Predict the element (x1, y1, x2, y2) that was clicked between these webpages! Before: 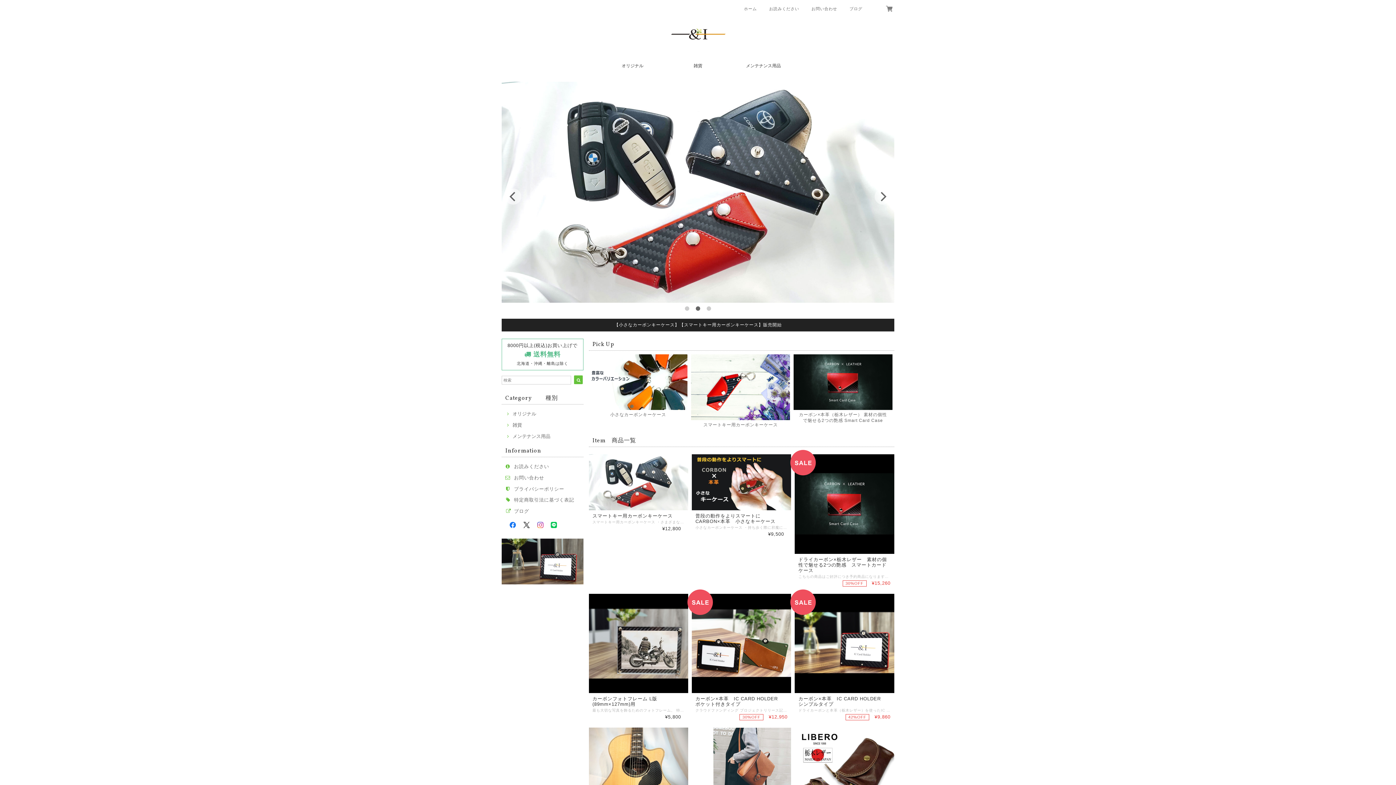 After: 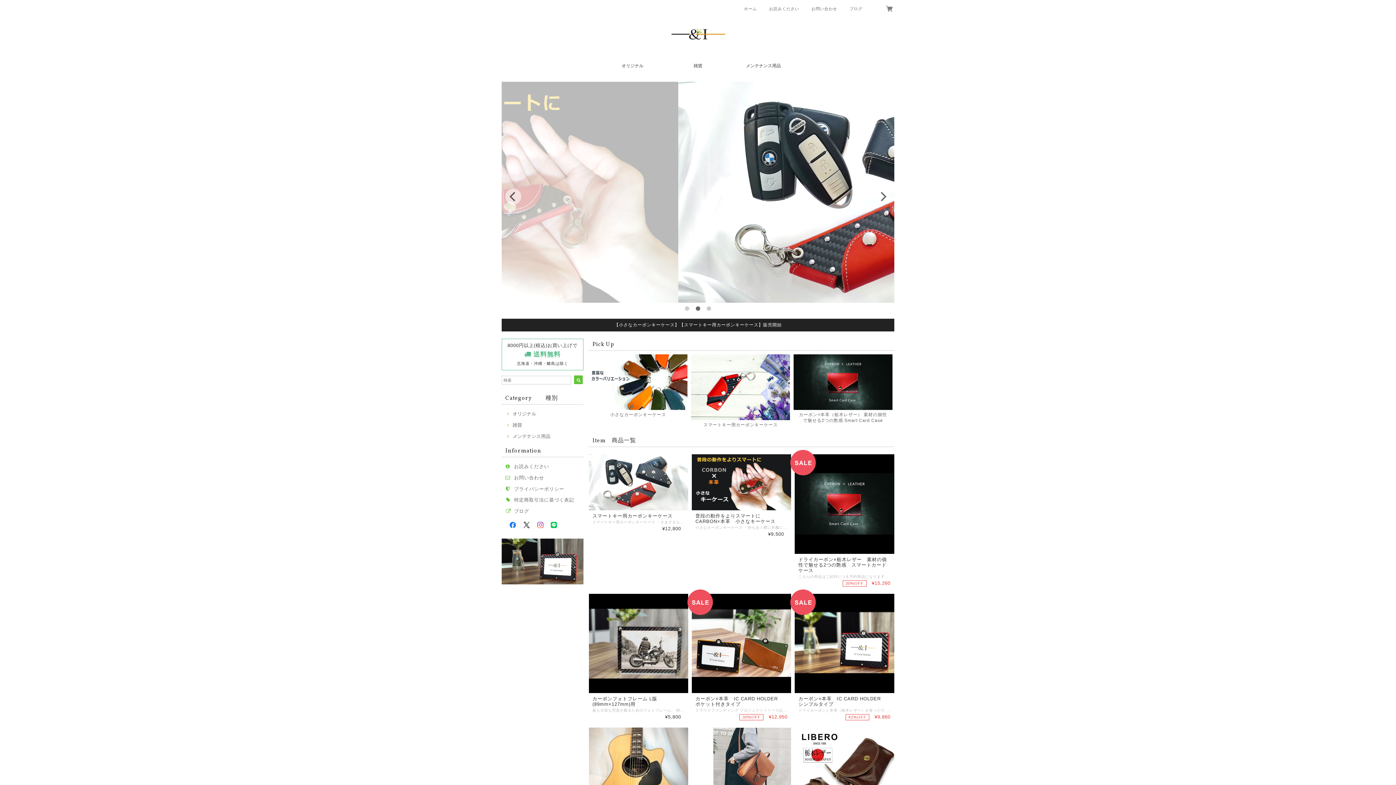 Action: bbox: (549, 522, 558, 527)